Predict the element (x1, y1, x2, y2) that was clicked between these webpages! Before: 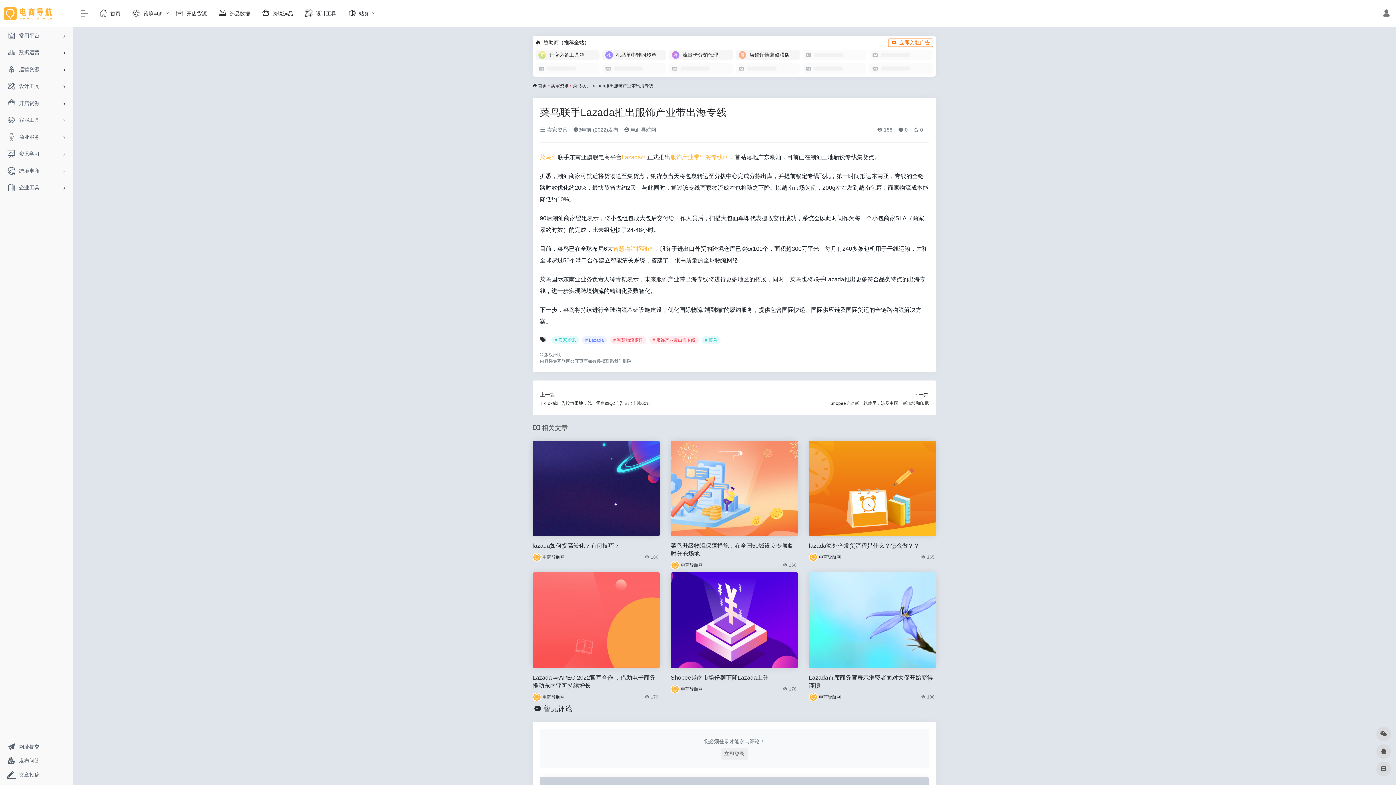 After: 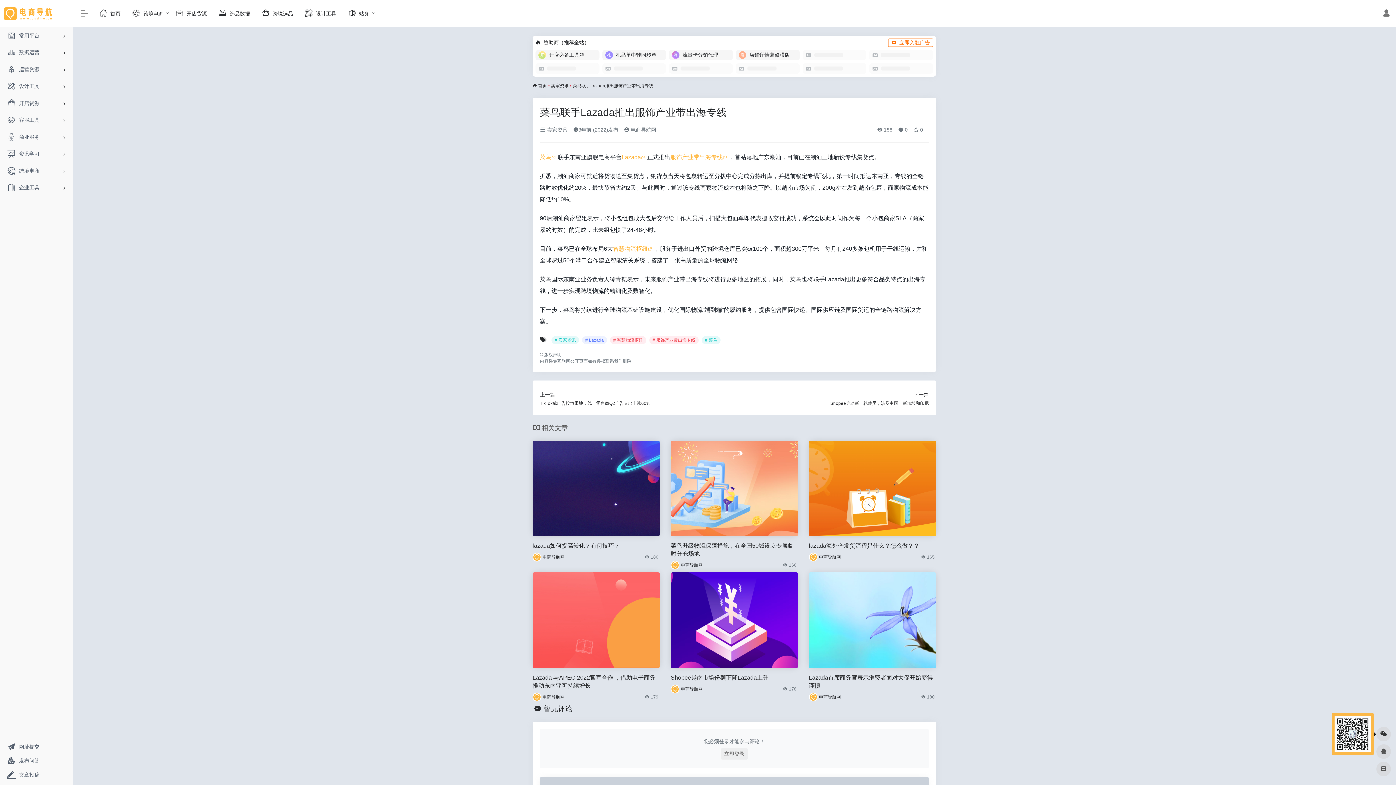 Action: bbox: (1376, 727, 1391, 741)